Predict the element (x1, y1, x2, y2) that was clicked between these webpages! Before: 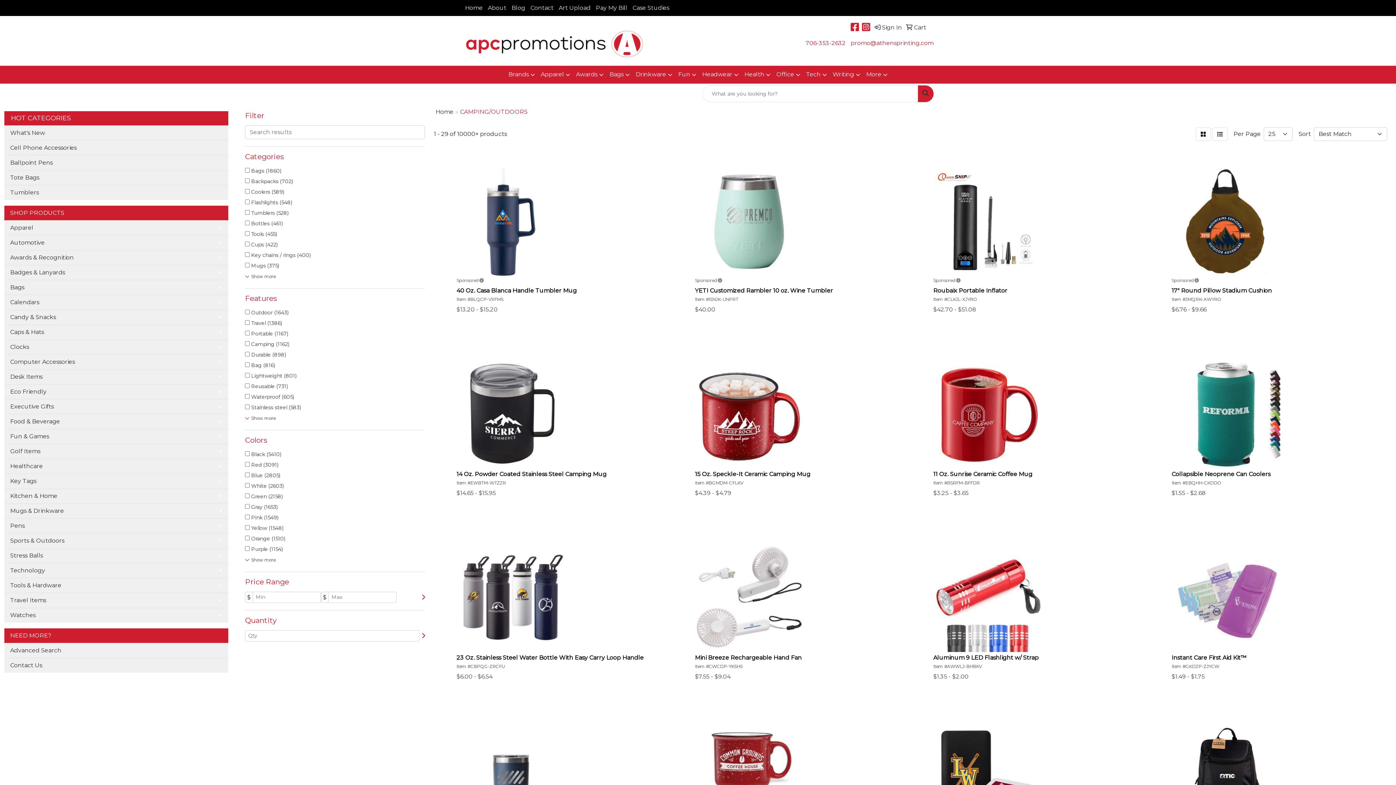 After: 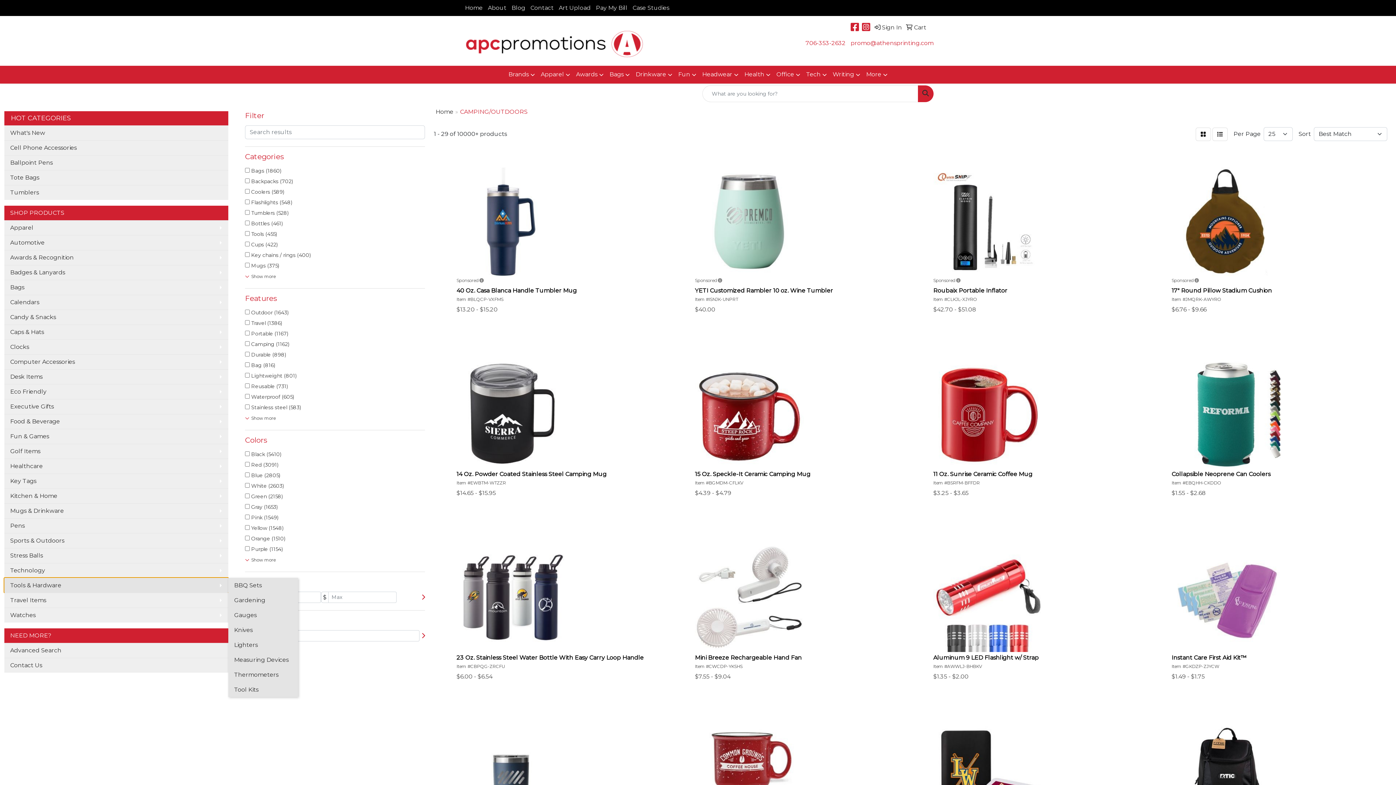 Action: bbox: (4, 578, 228, 593) label: Tools & Hardware